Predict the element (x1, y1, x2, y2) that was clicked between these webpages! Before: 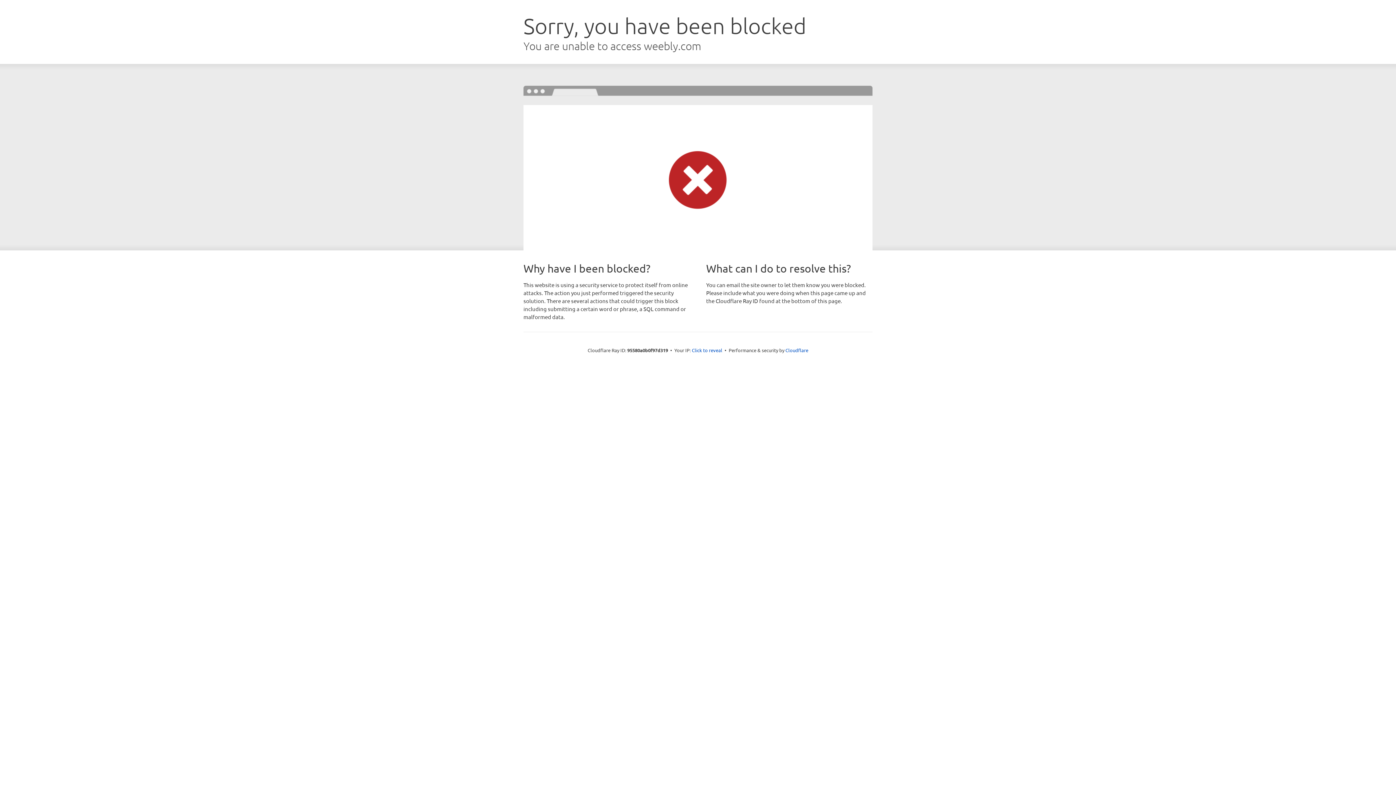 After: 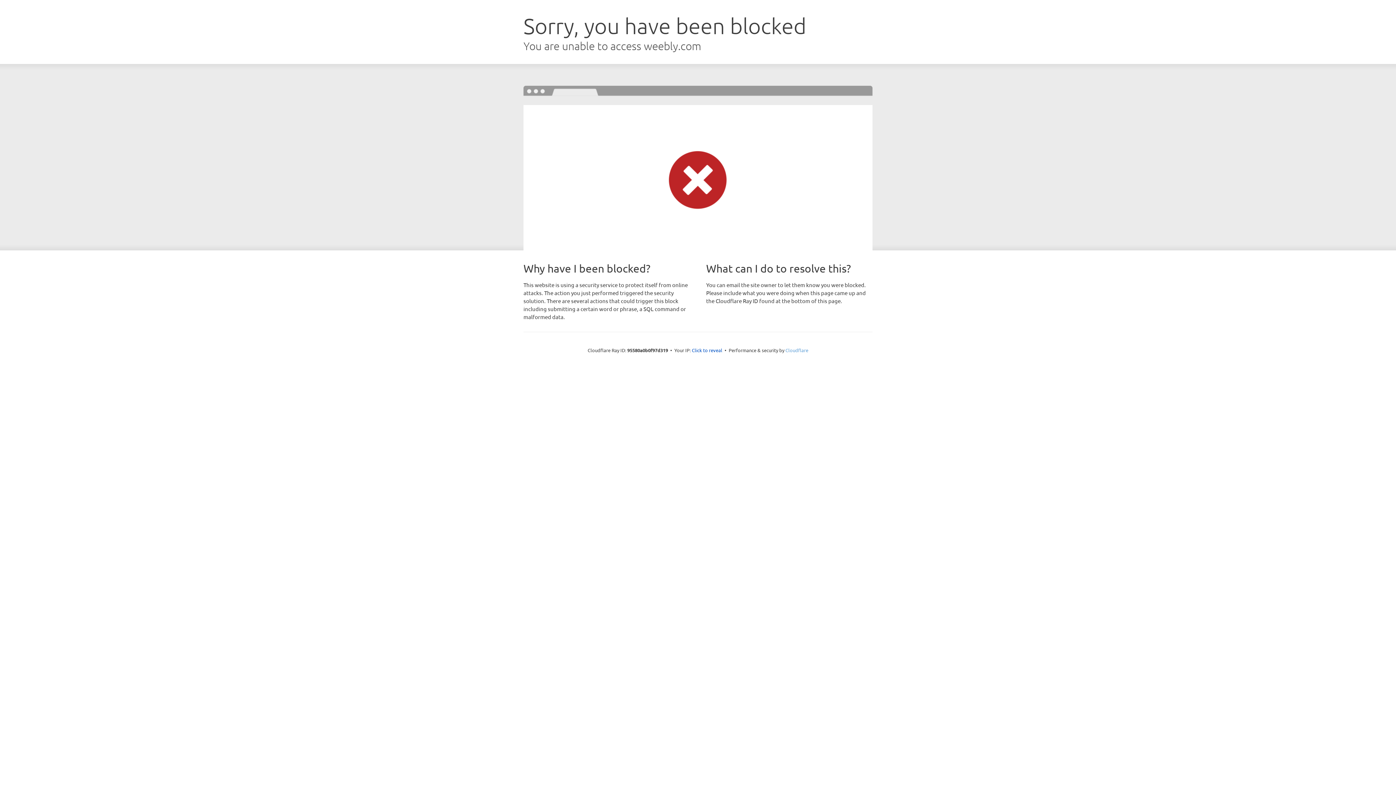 Action: label: Cloudflare bbox: (785, 347, 808, 353)